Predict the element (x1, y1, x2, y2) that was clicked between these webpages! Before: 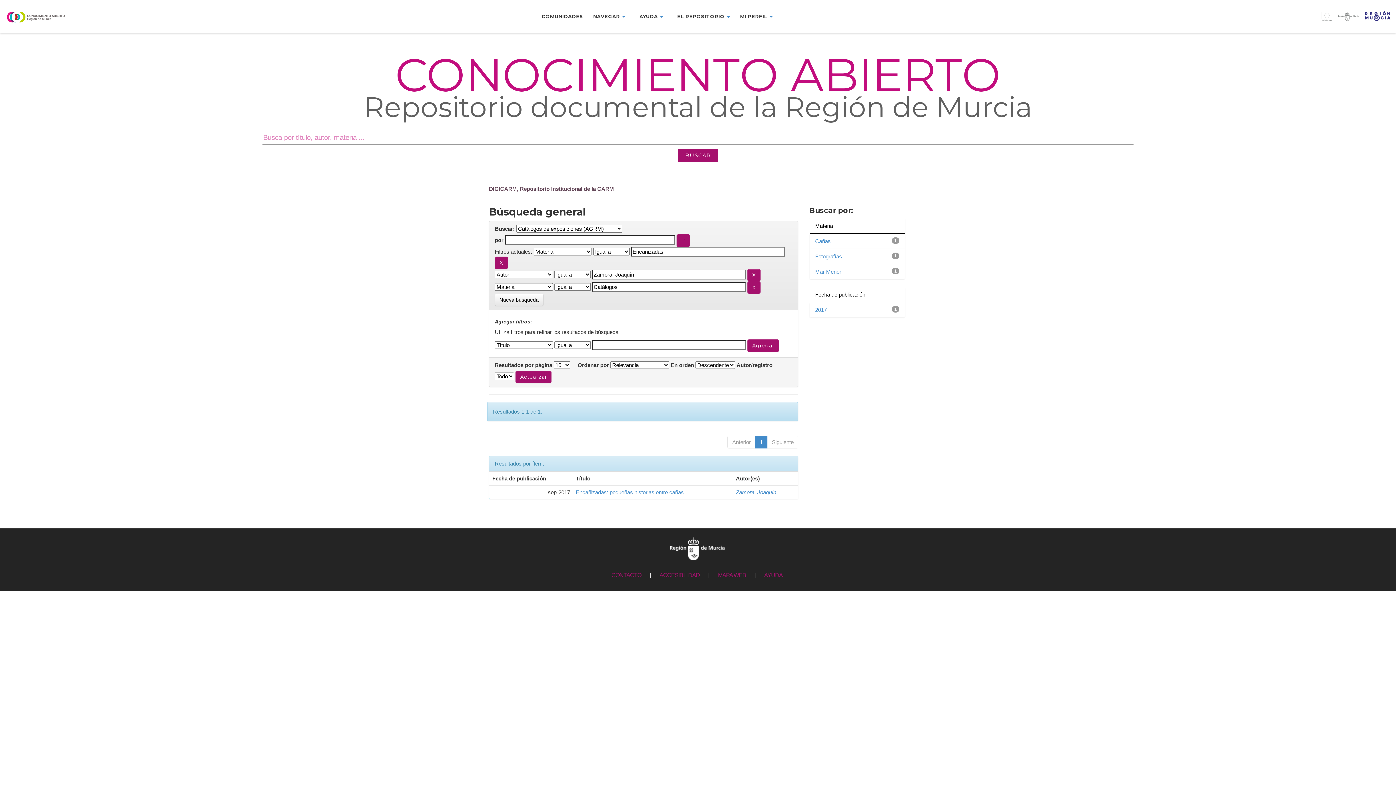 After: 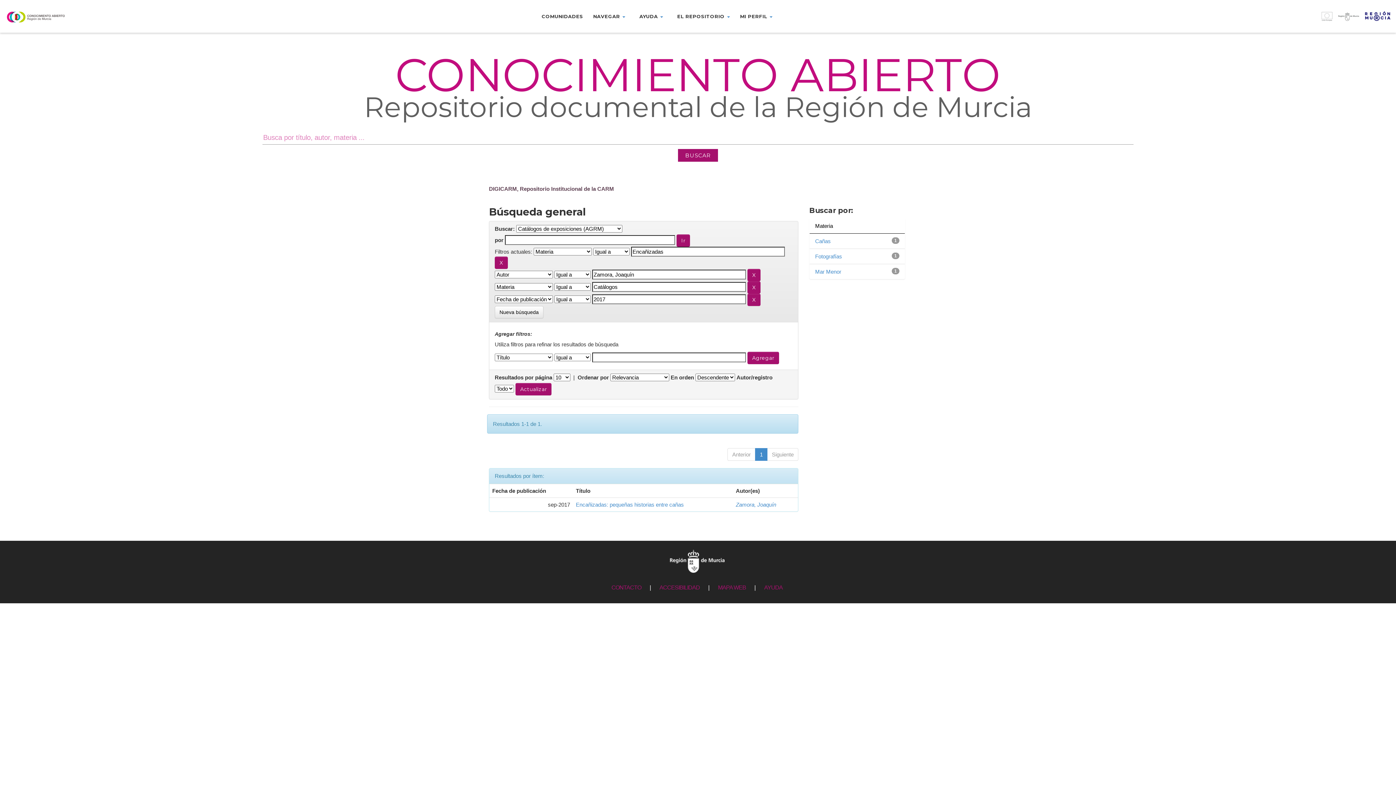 Action: label: 2017 bbox: (815, 306, 827, 313)